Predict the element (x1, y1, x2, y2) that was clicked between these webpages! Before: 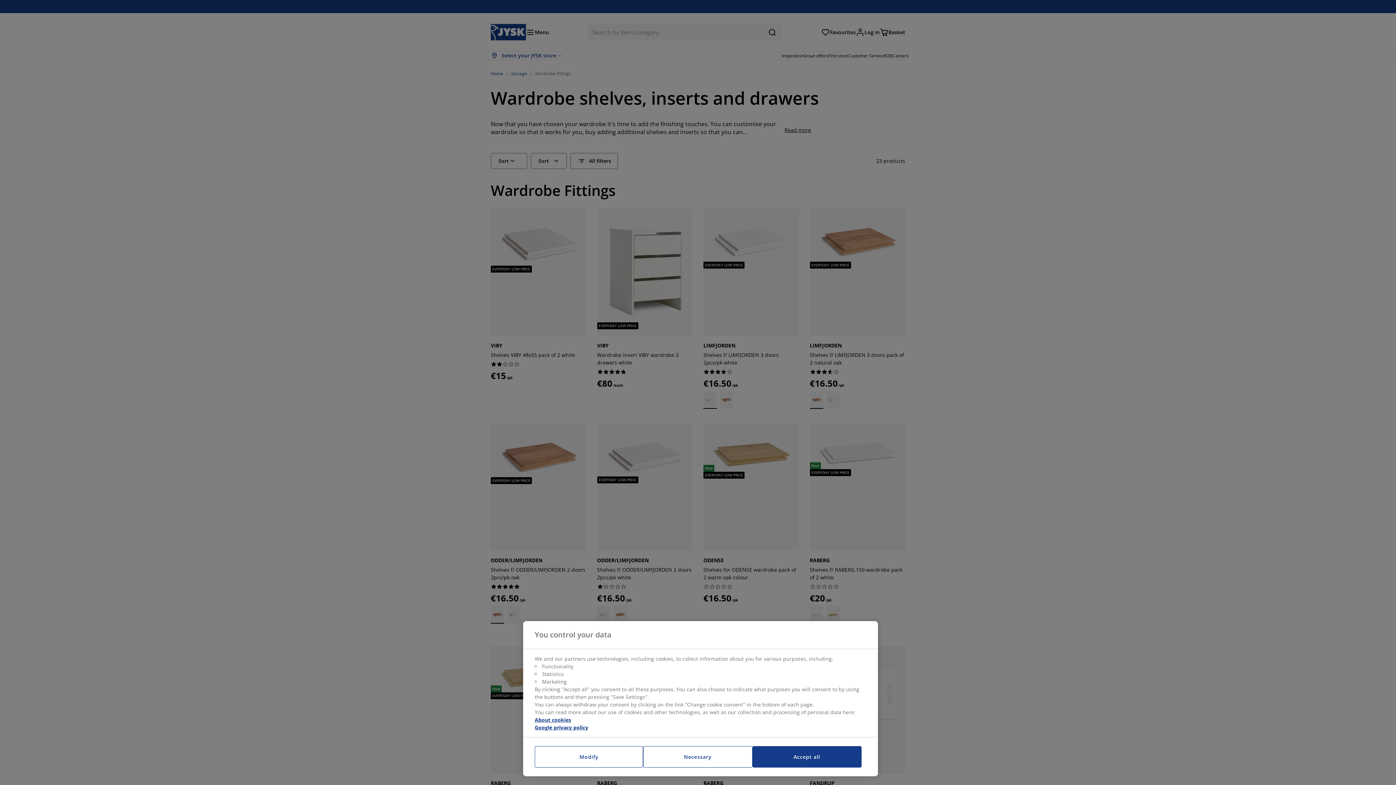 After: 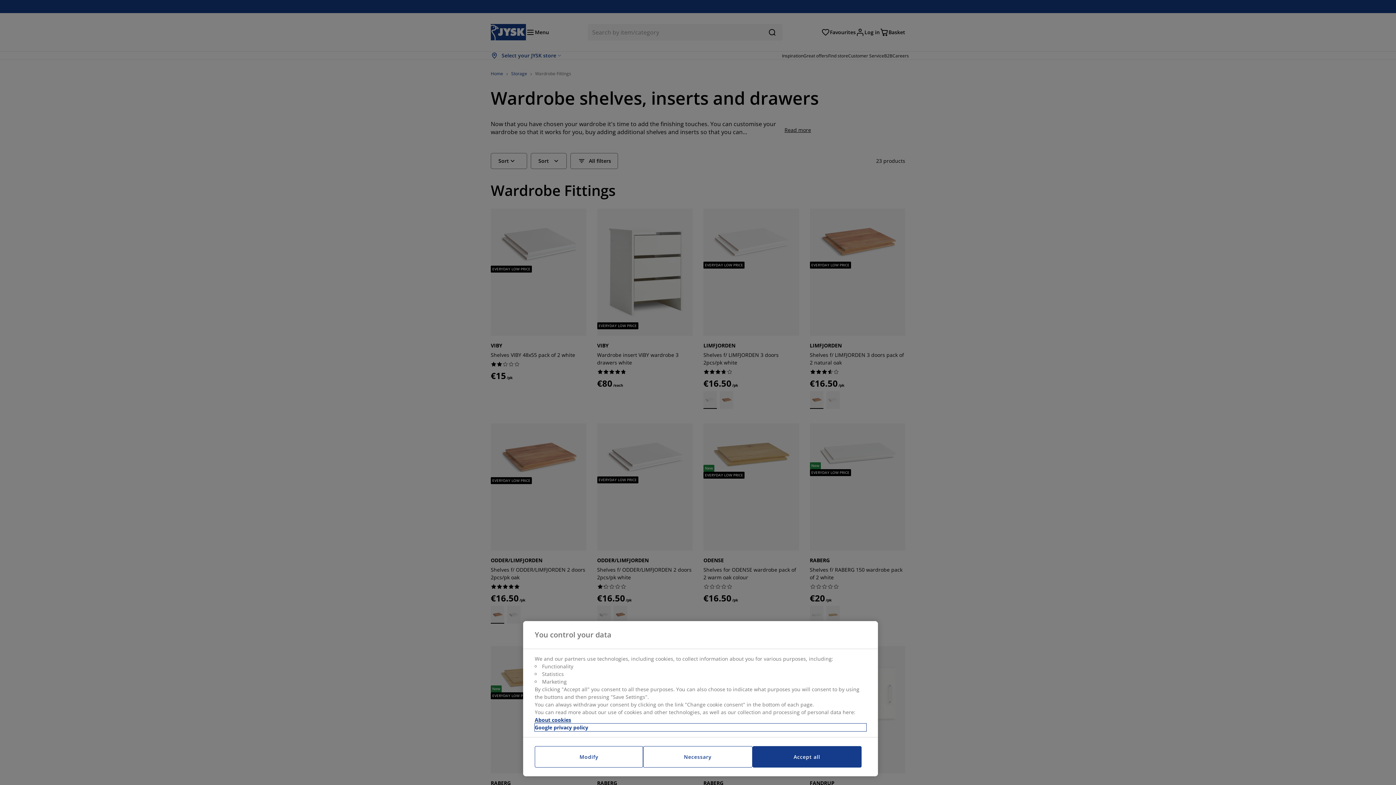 Action: bbox: (534, 724, 866, 731) label: Legal Information, opens in a new tab